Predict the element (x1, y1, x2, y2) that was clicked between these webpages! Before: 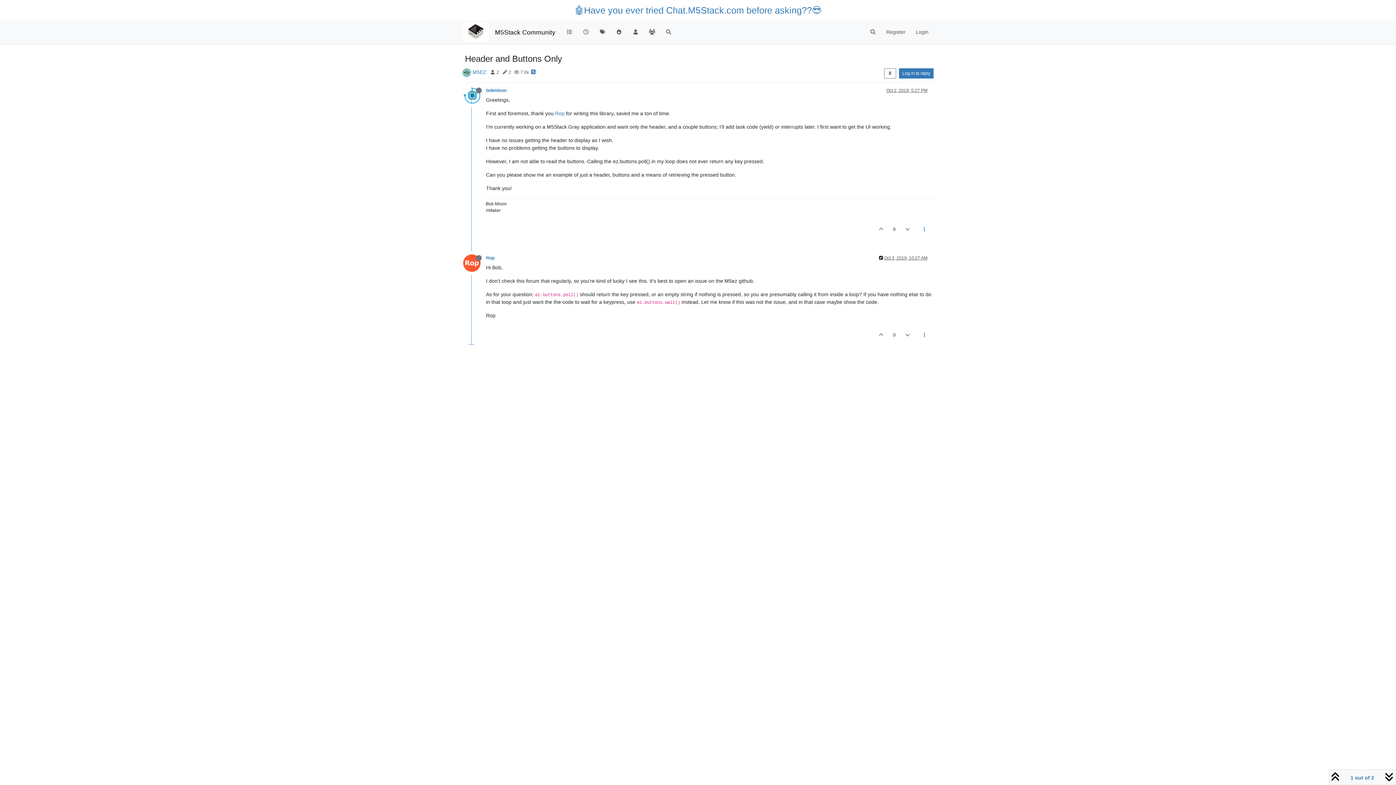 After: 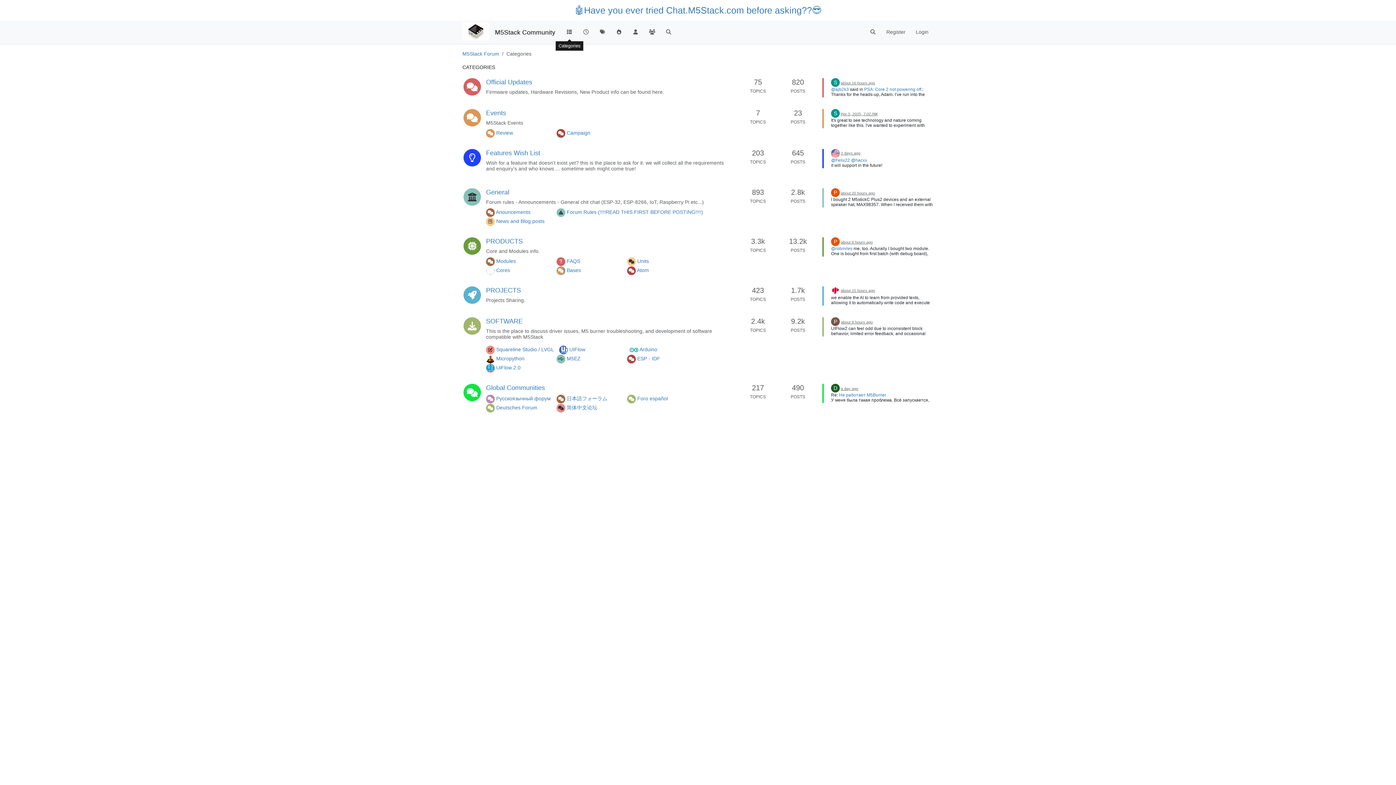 Action: bbox: (561, 25, 577, 39)